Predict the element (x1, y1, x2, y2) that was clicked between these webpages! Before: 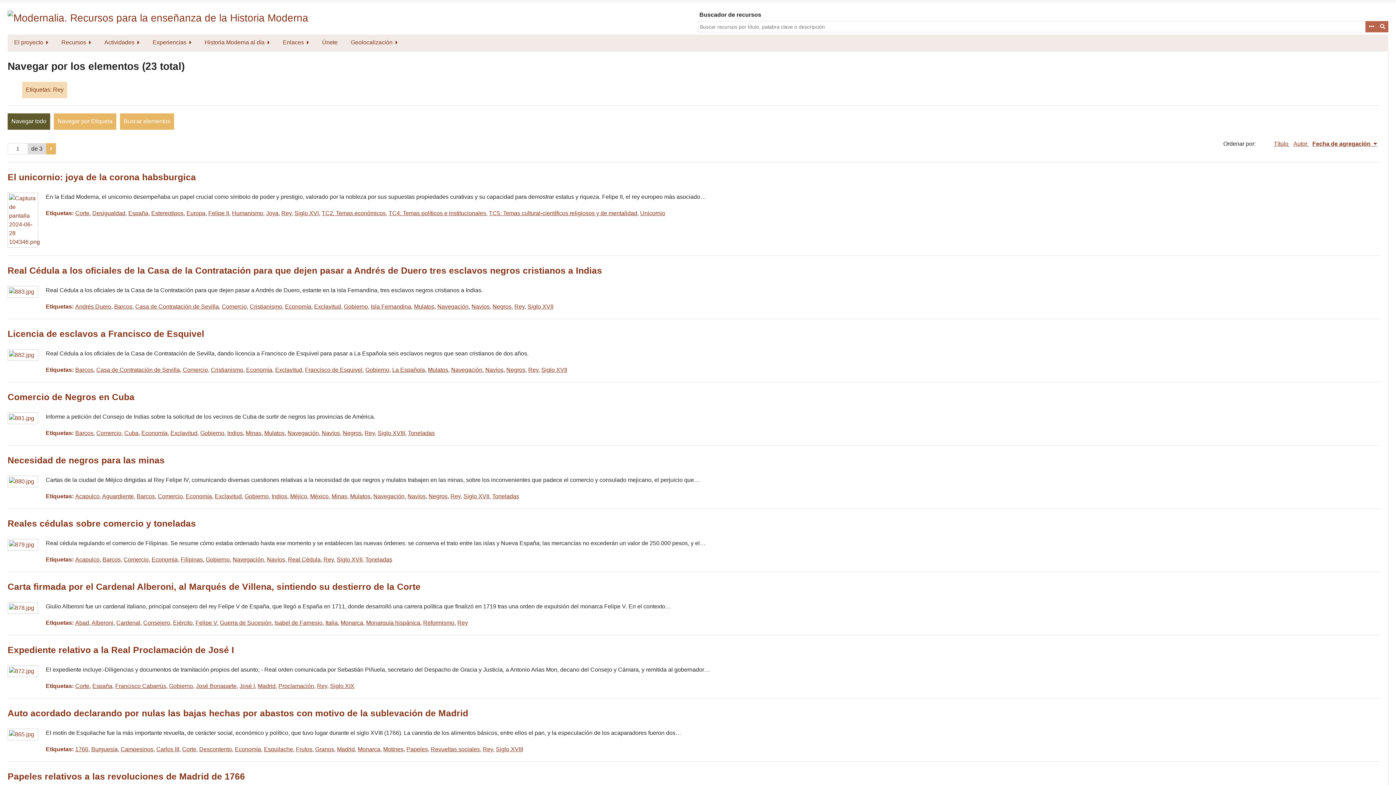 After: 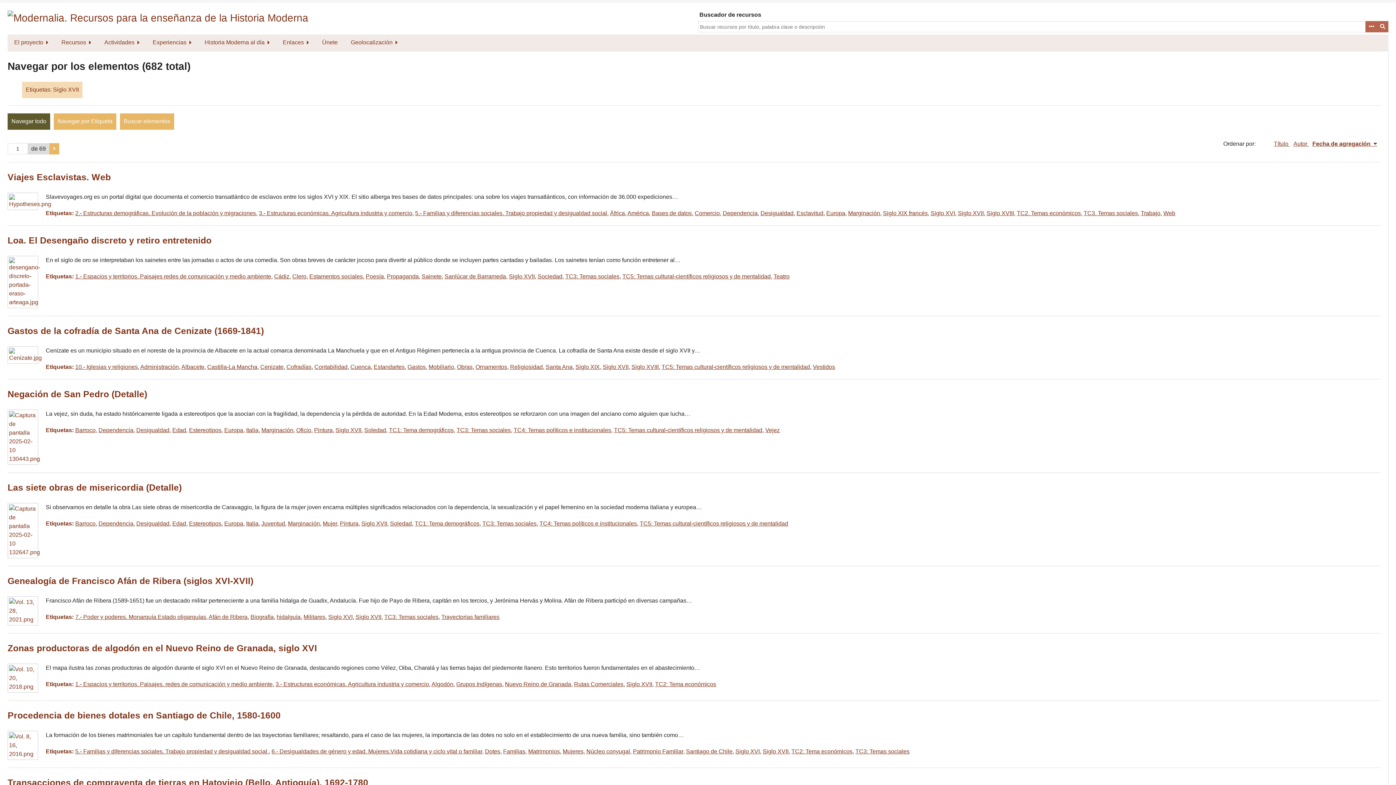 Action: bbox: (541, 366, 567, 373) label: Siglo XVII